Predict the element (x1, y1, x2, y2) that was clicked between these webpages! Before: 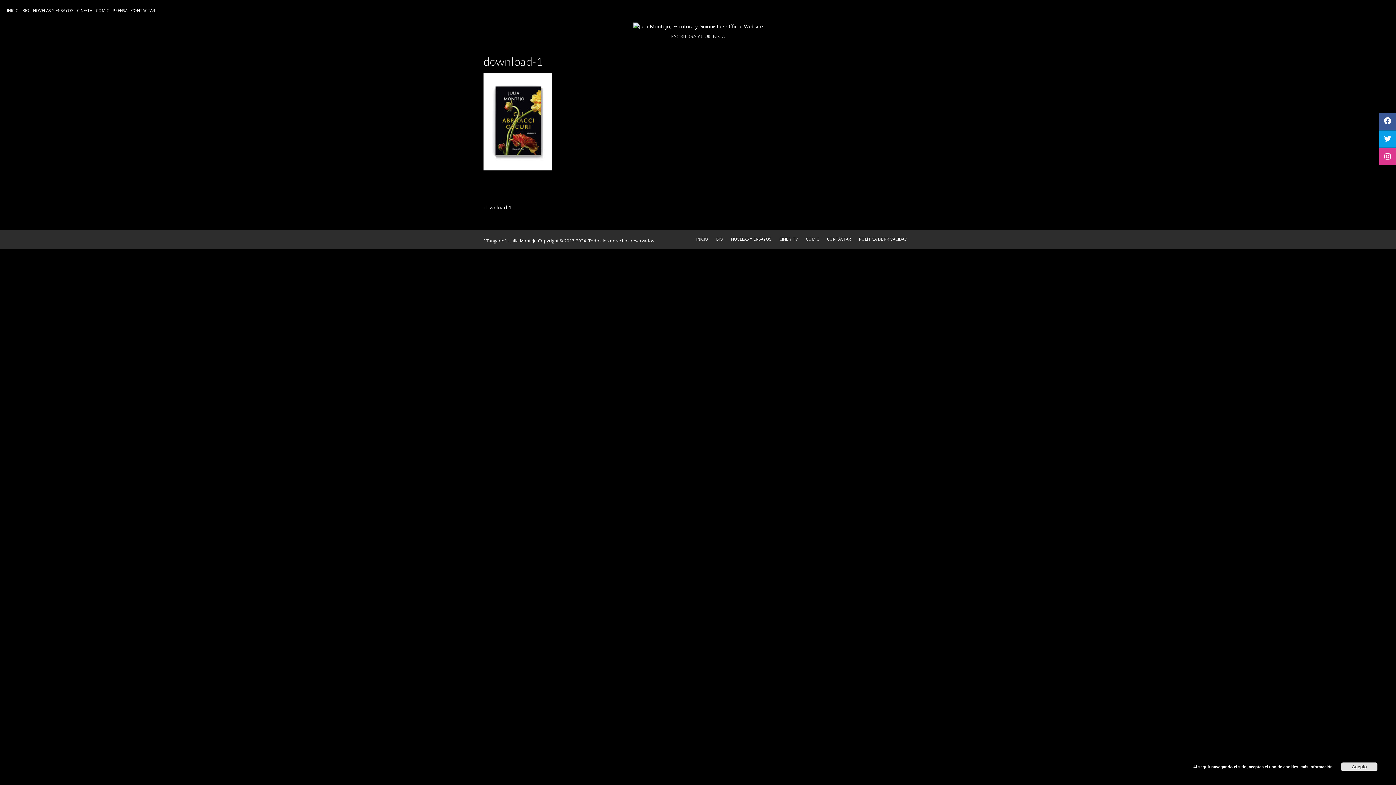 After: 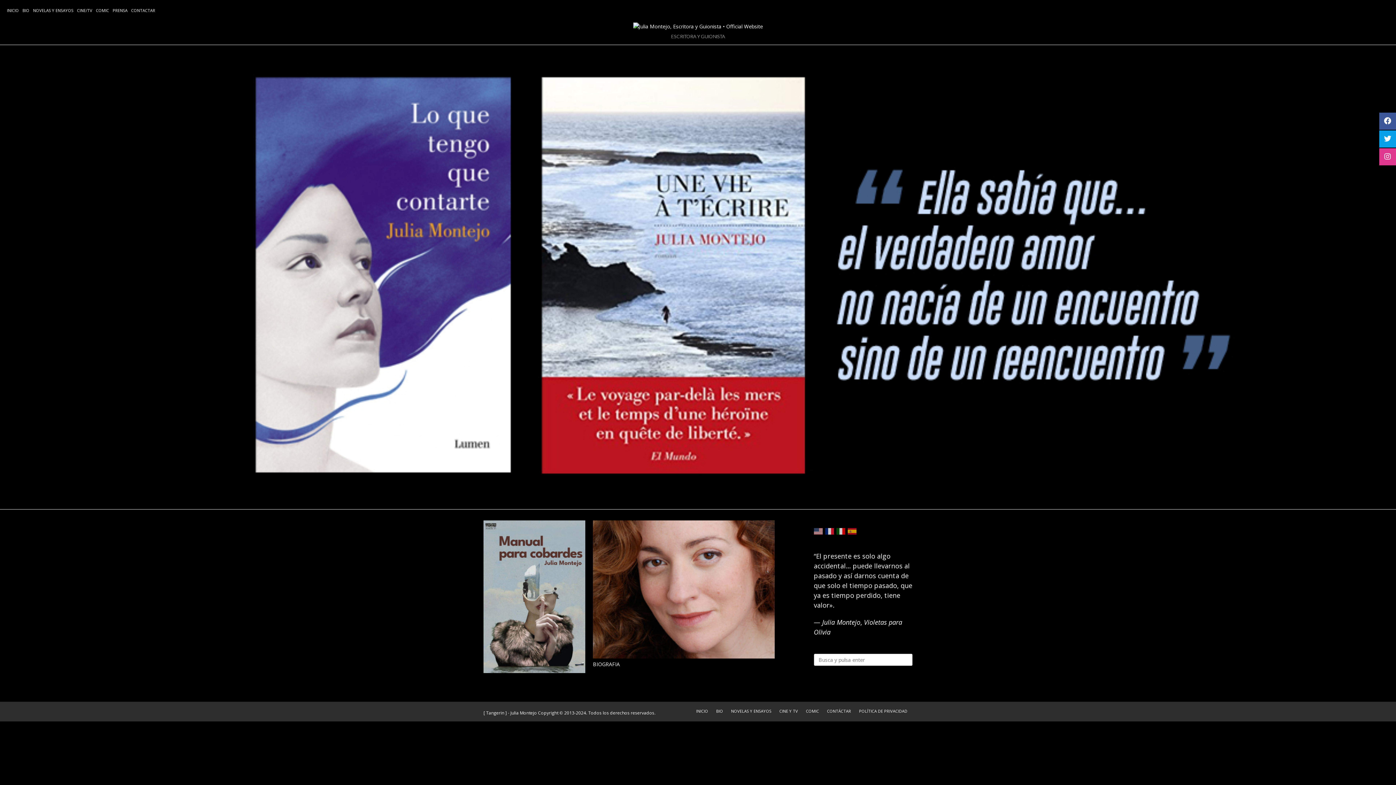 Action: bbox: (633, 22, 763, 30)